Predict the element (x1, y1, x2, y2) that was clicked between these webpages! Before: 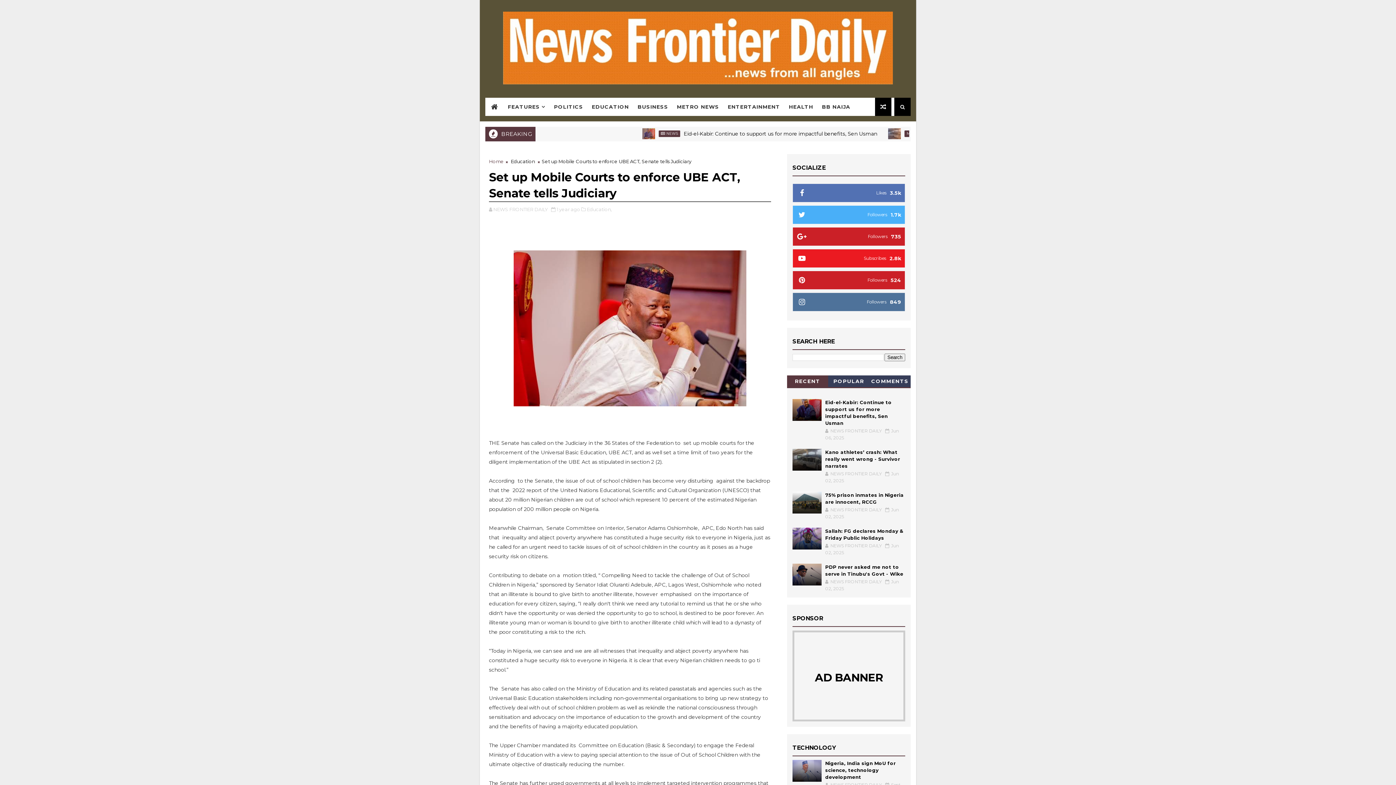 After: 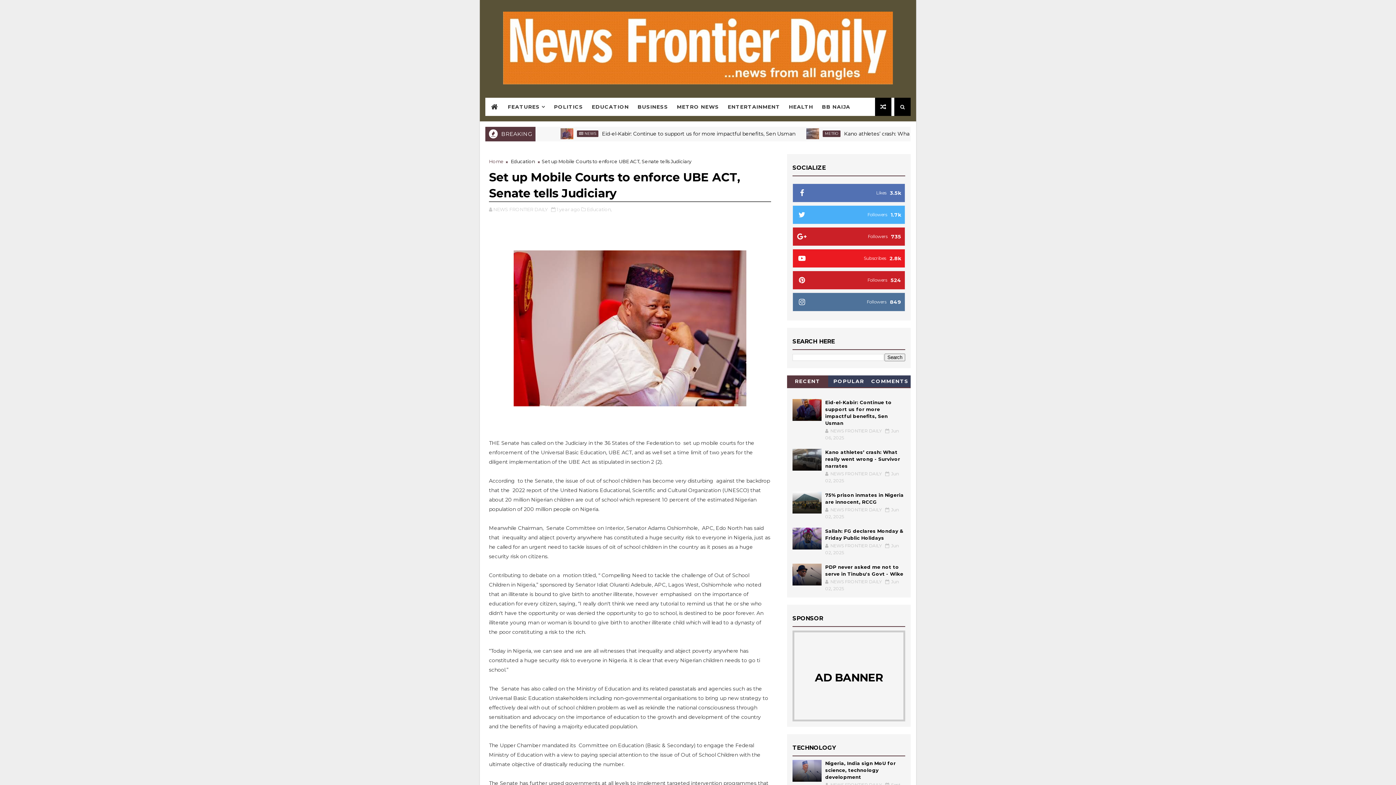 Action: bbox: (556, 206, 580, 212) label: 1 year ago